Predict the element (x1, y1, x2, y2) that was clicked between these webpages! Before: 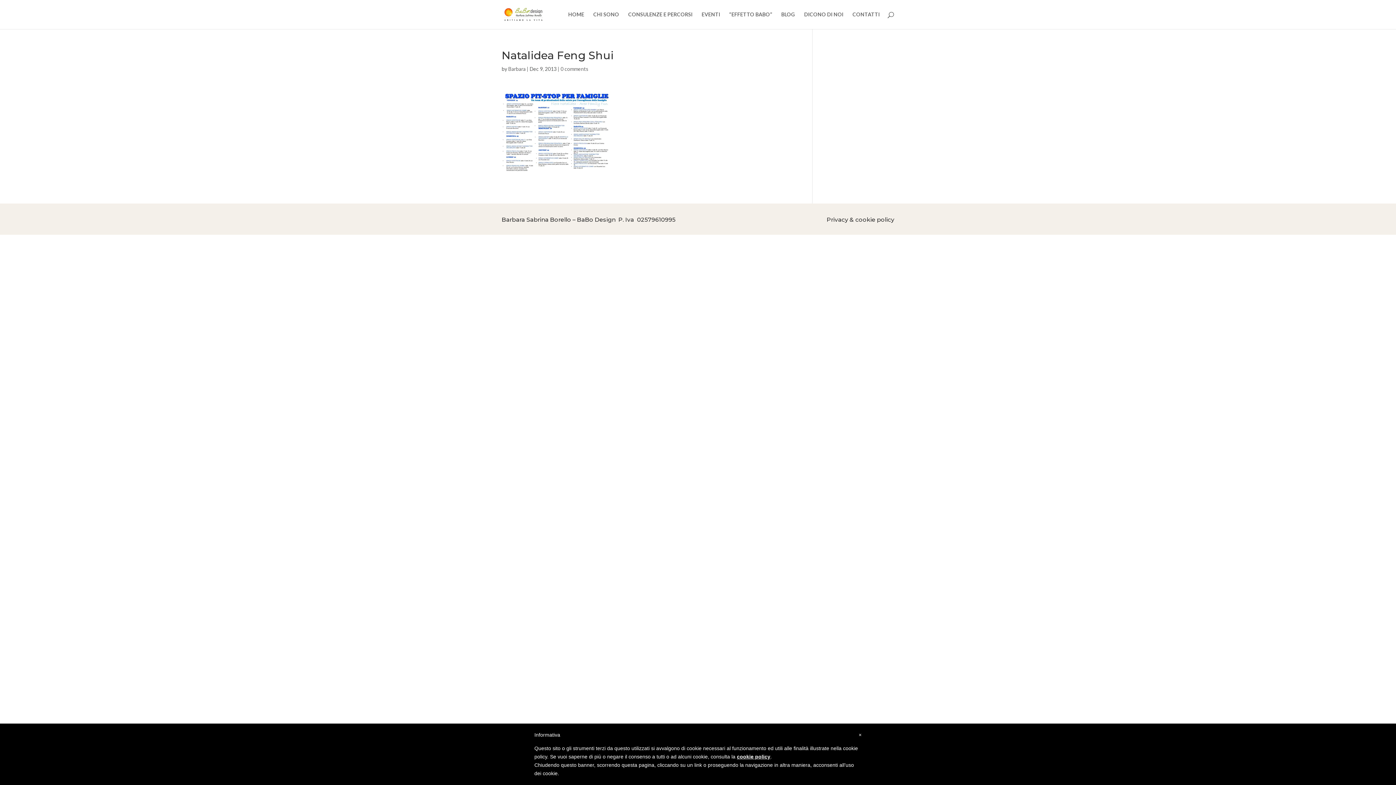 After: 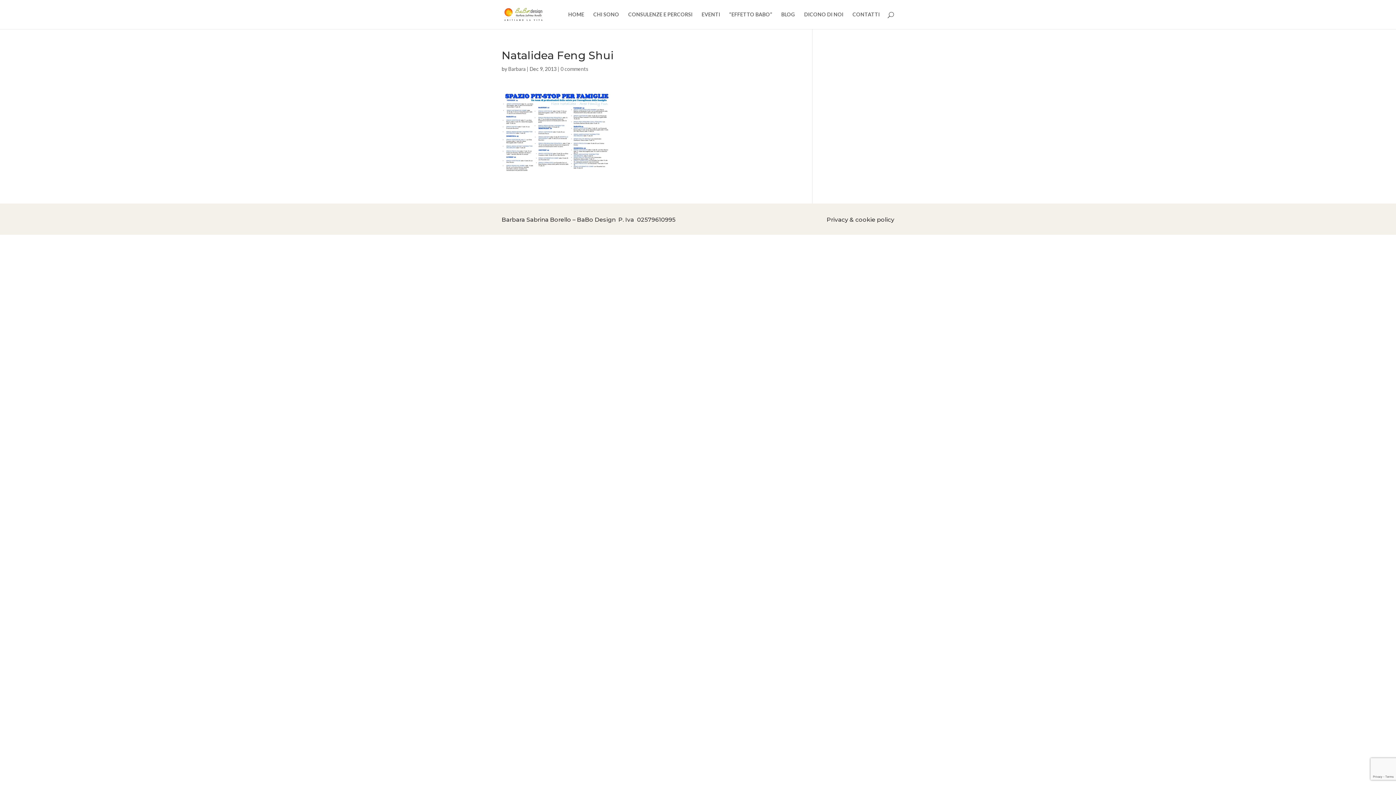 Action: bbox: (560, 65, 588, 72) label: 0 comments